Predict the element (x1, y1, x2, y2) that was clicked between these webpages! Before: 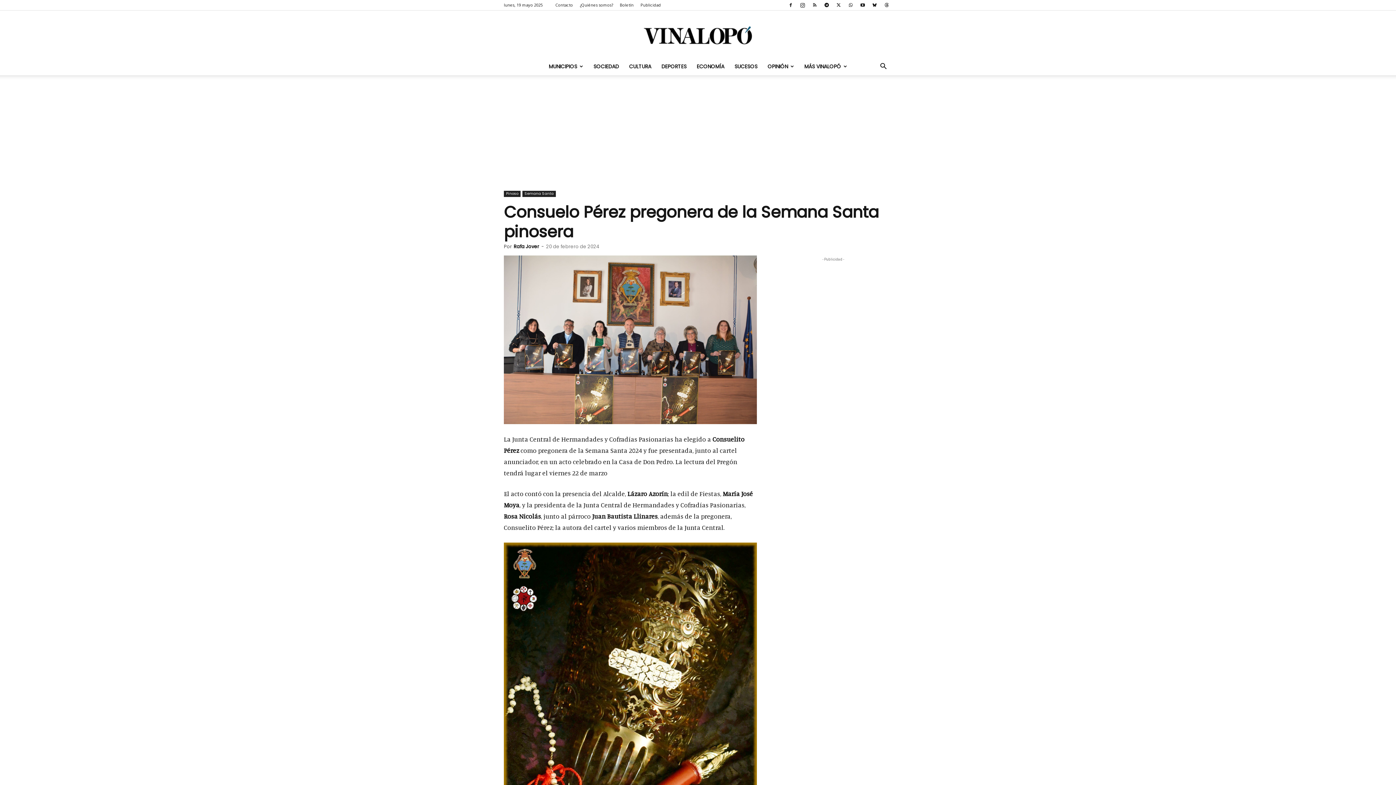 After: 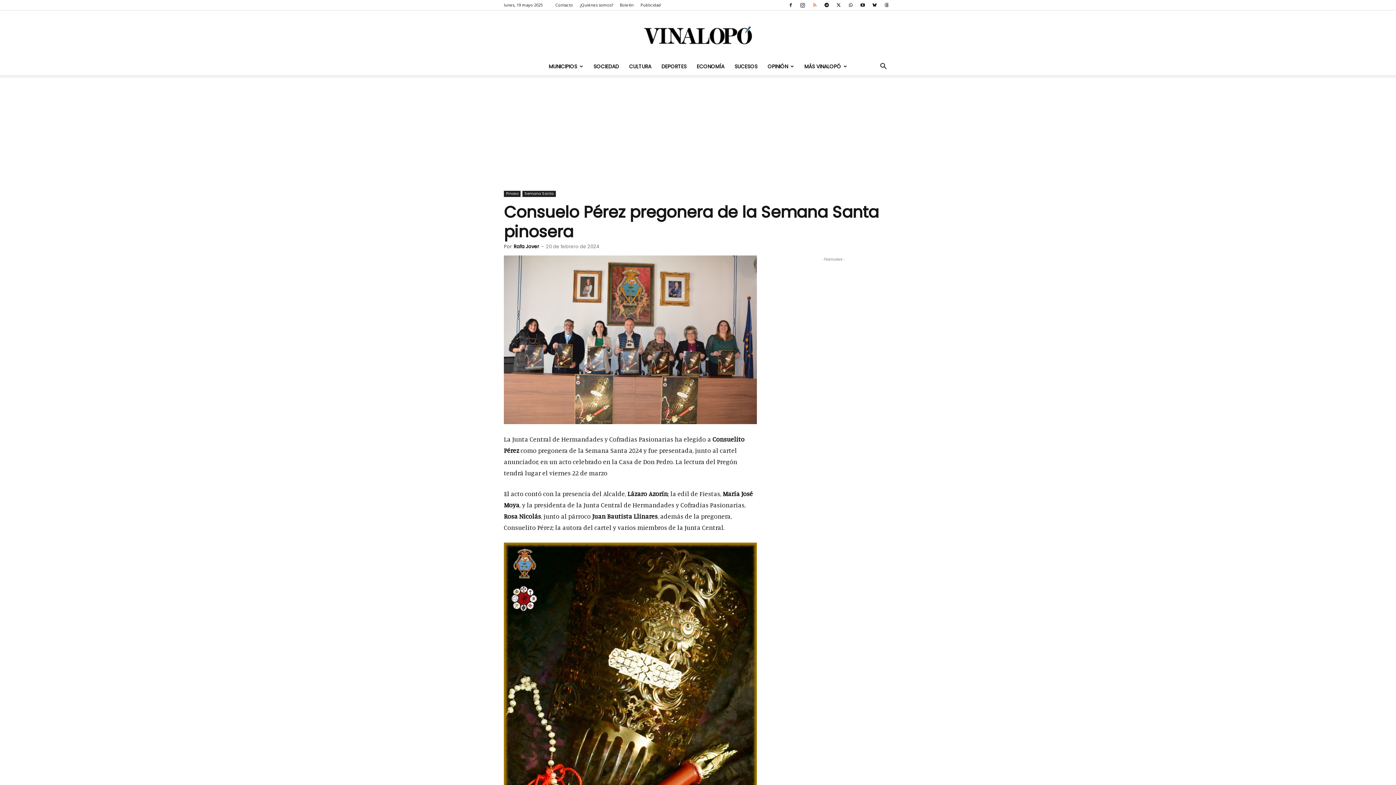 Action: bbox: (809, 0, 820, 10)